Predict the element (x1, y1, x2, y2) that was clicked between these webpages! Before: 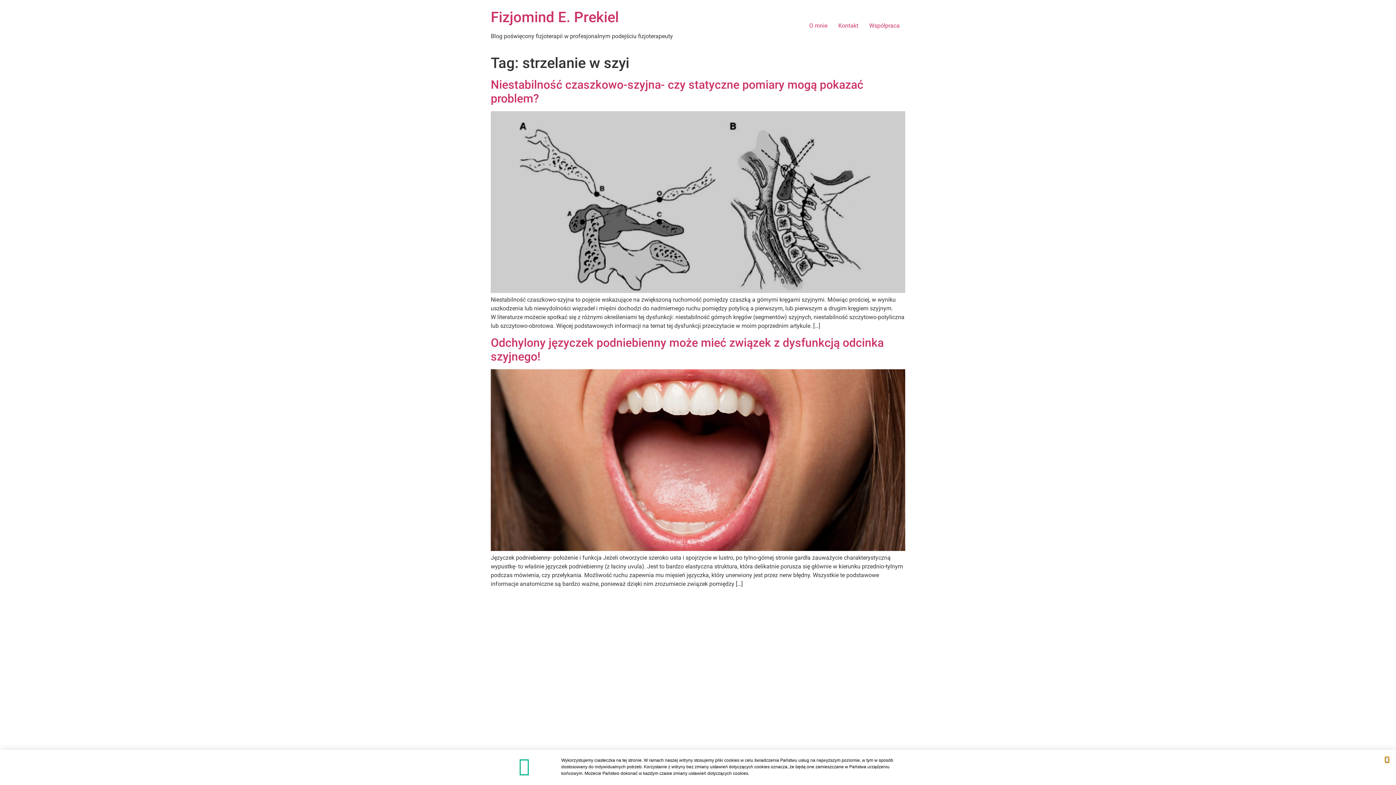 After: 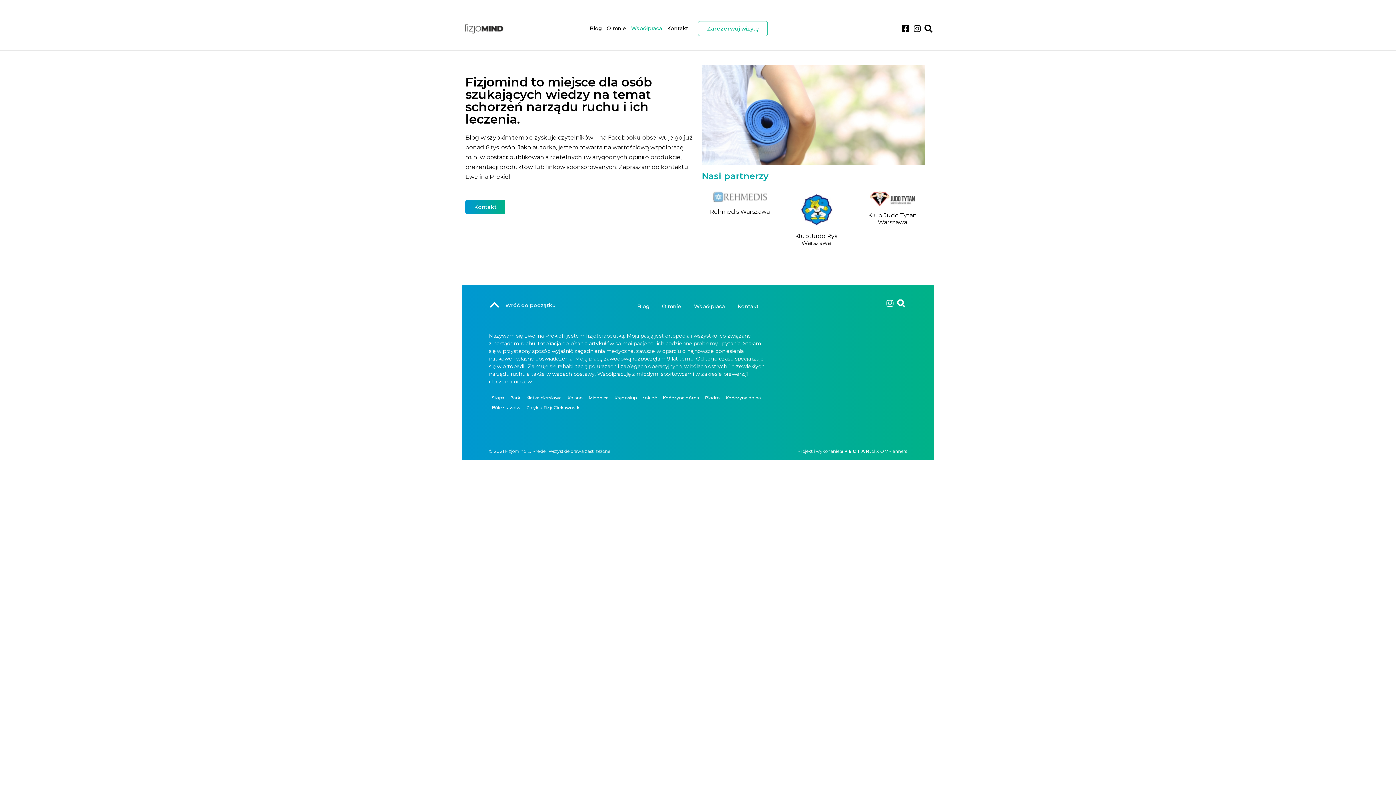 Action: label: Współpraca bbox: (864, 18, 905, 33)